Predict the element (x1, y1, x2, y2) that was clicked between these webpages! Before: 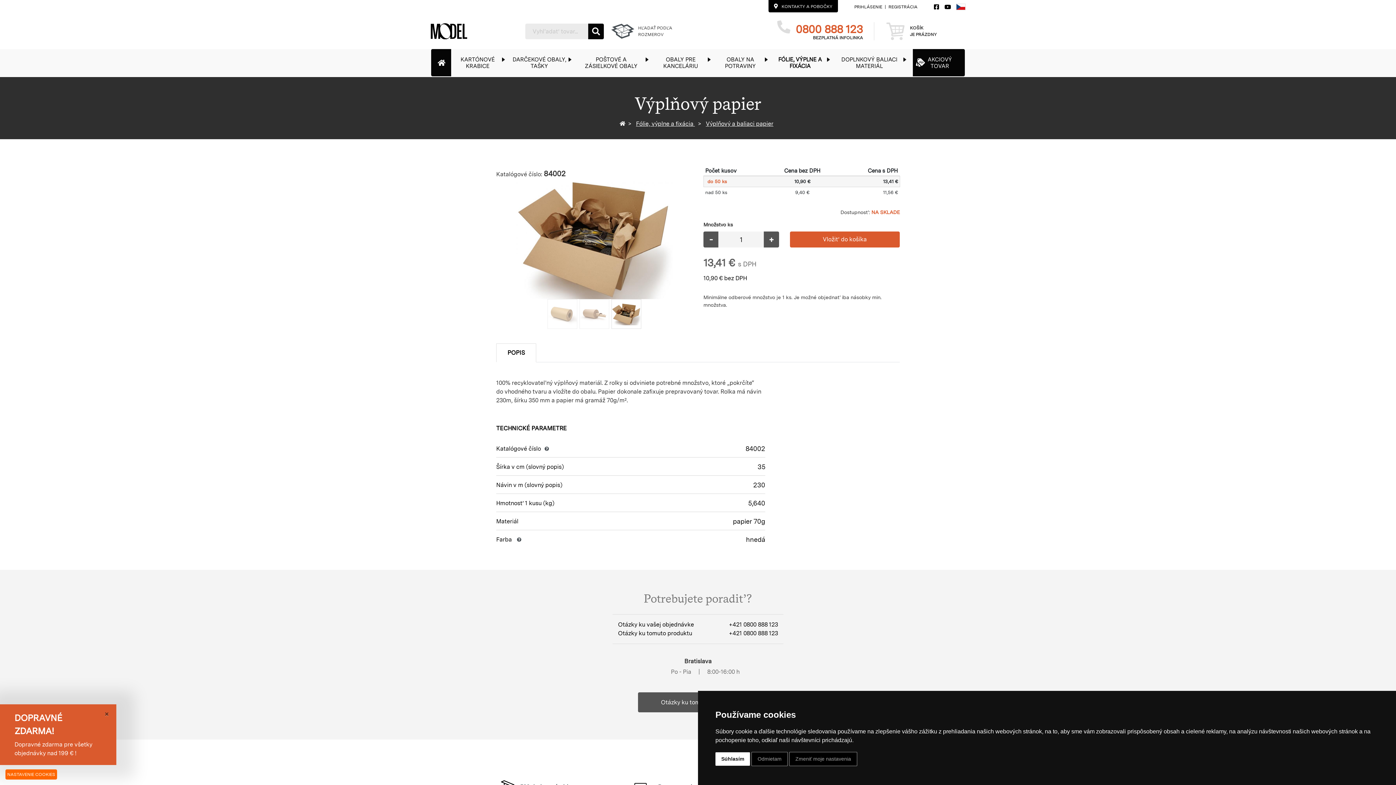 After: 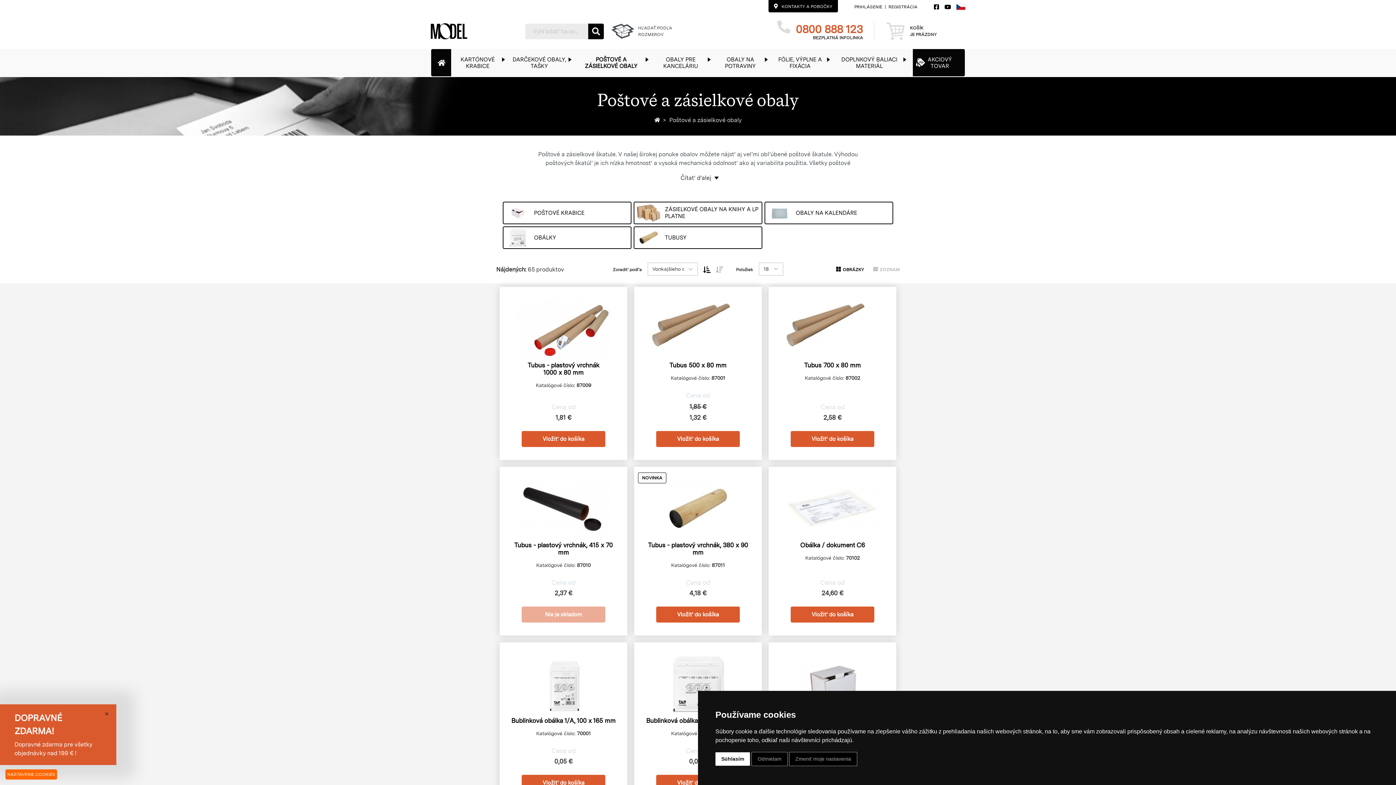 Action: label: POŠTOVÉ A ZÁSIELKOVÉ OBALY bbox: (576, 49, 653, 76)